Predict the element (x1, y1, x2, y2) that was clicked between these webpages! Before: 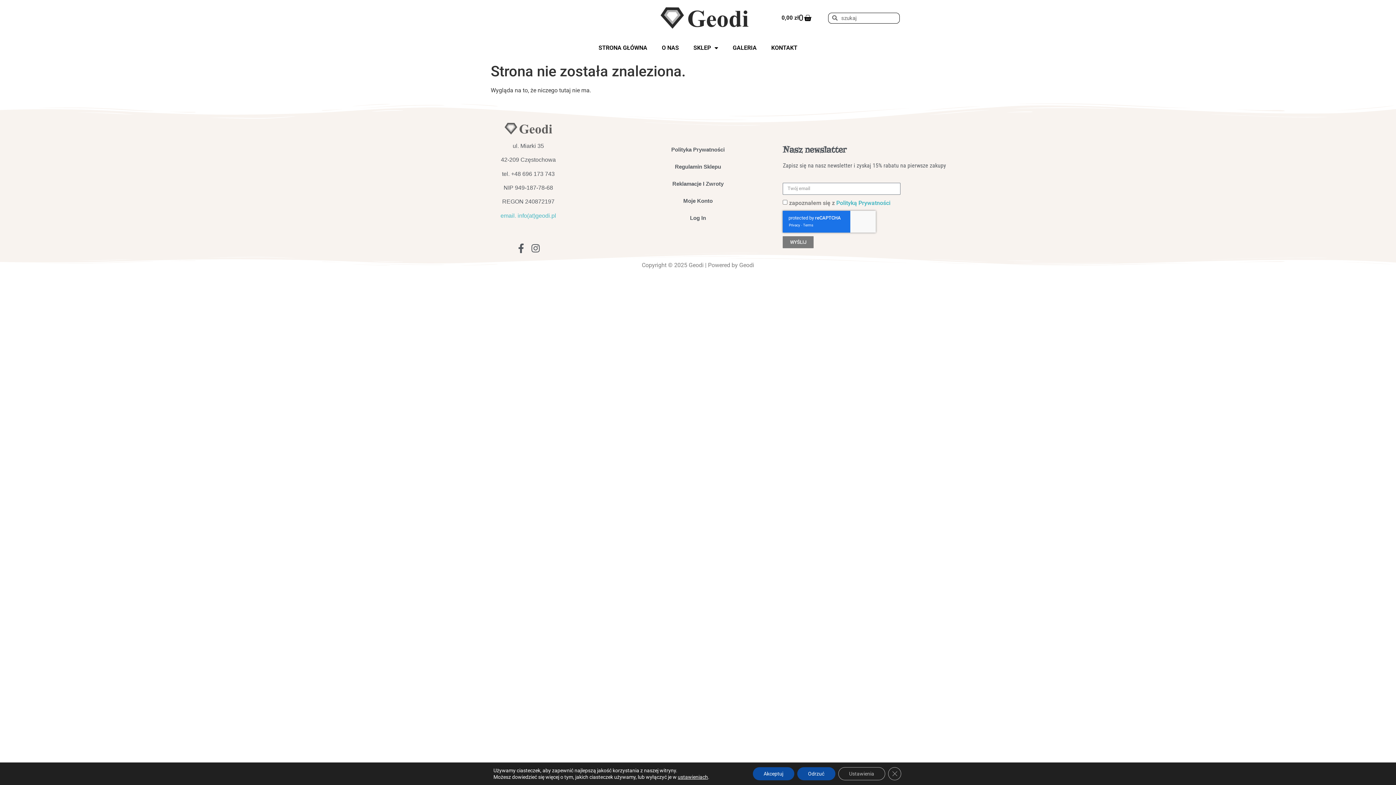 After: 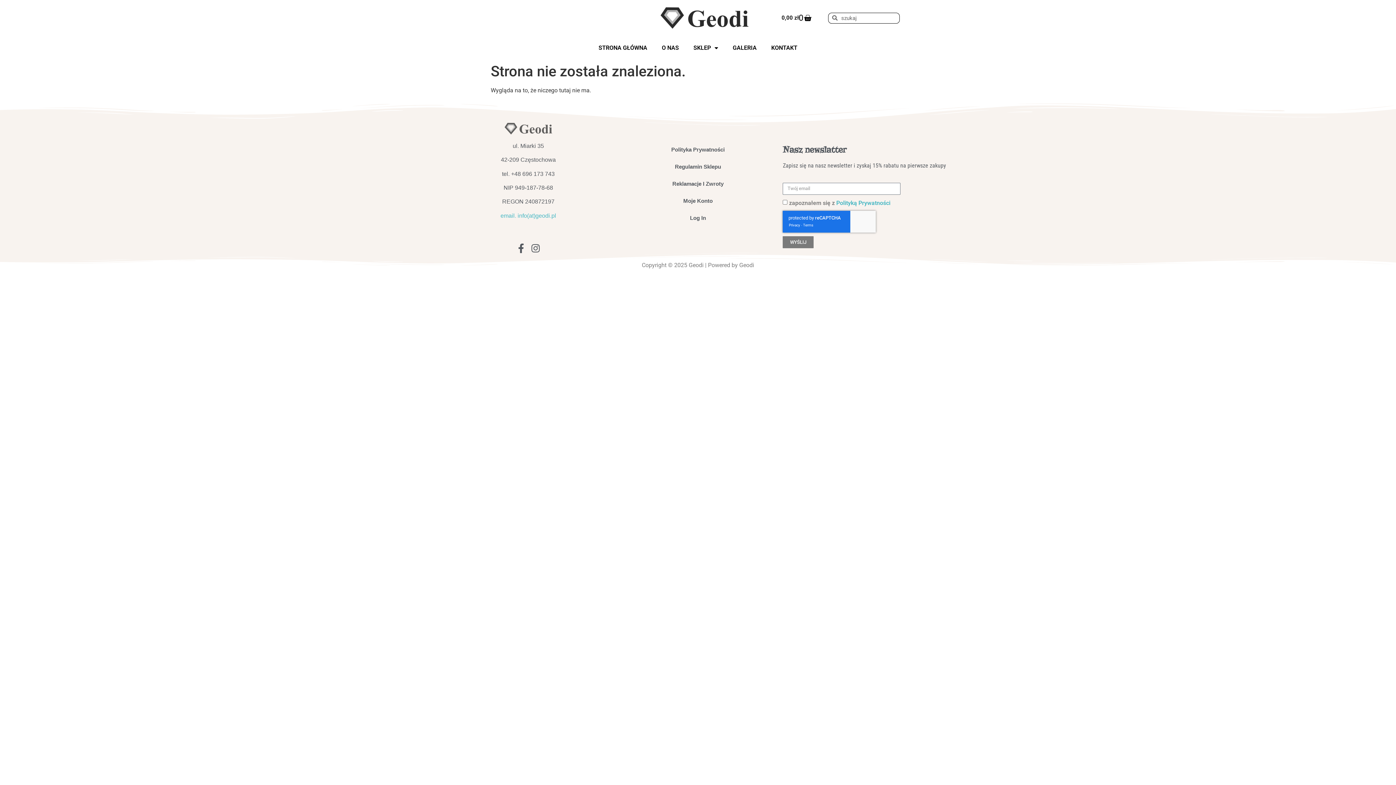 Action: label: Zamknij panel powiadomień o ciasteczkach RODO bbox: (888, 767, 901, 780)